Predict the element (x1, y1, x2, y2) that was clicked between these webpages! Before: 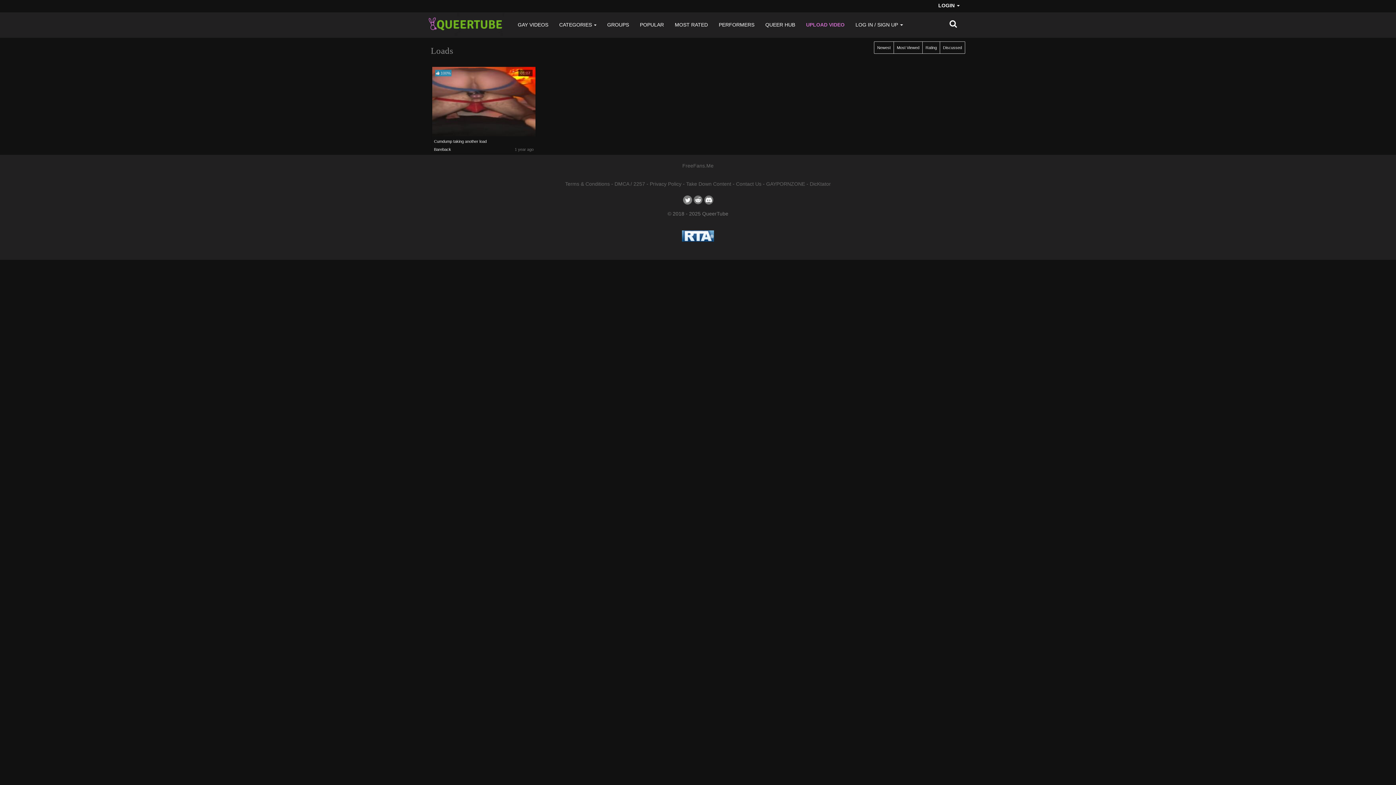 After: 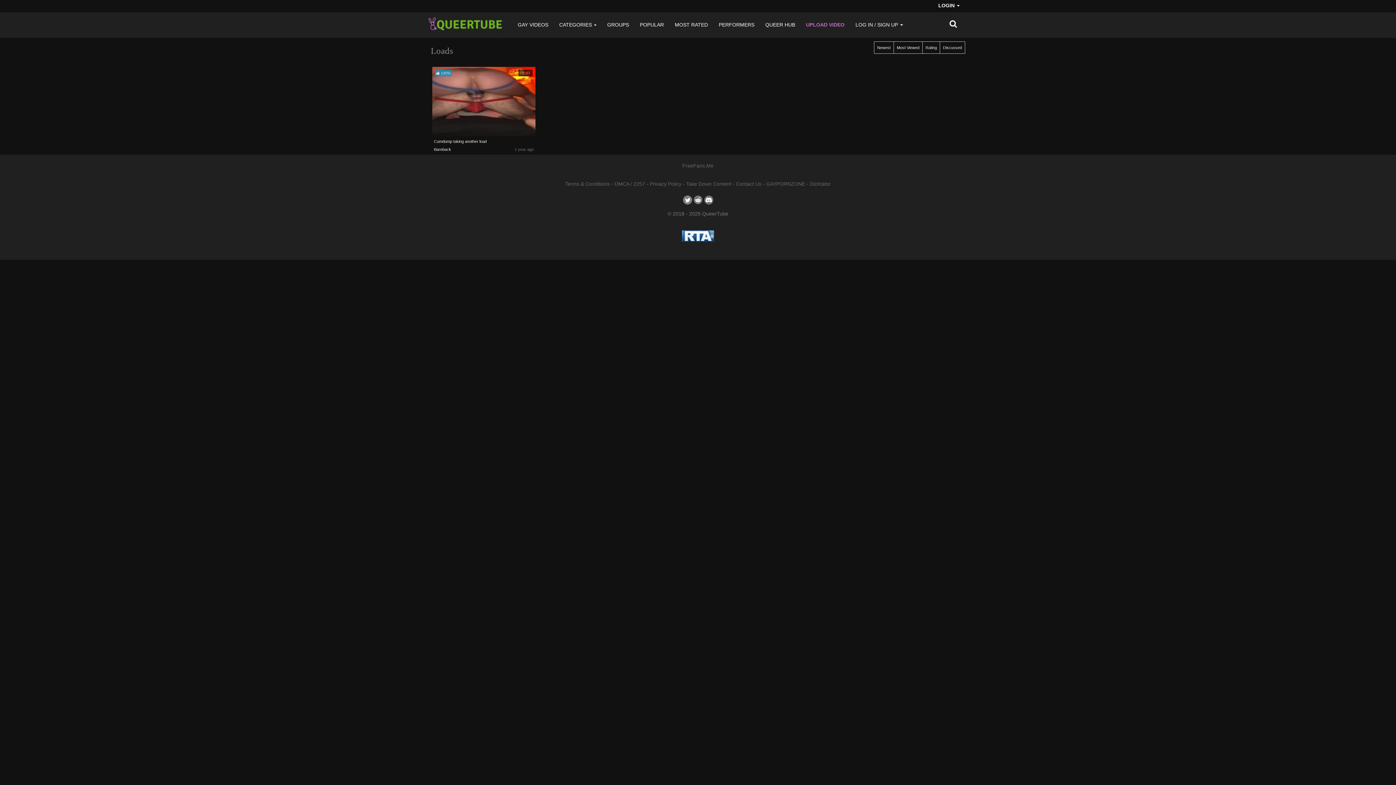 Action: bbox: (682, 232, 714, 238)